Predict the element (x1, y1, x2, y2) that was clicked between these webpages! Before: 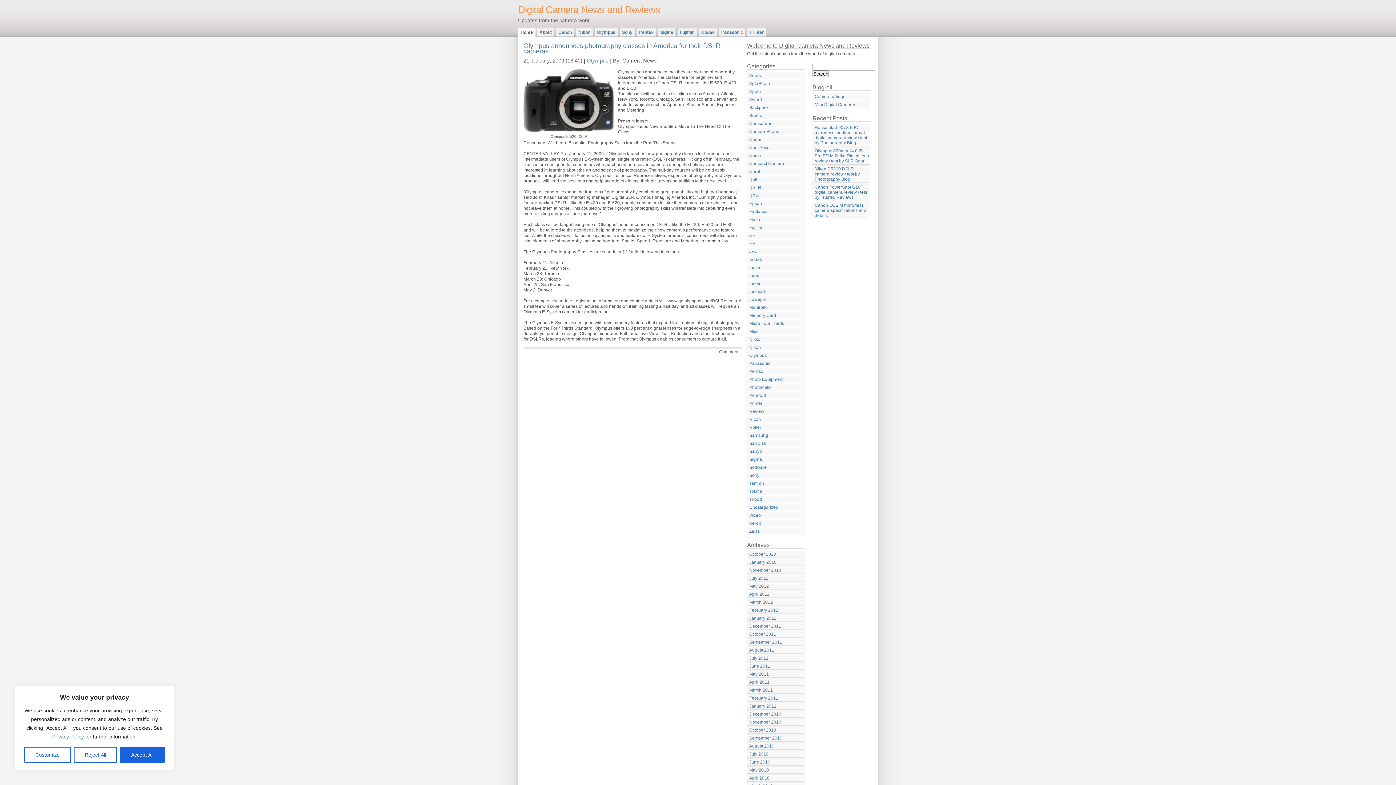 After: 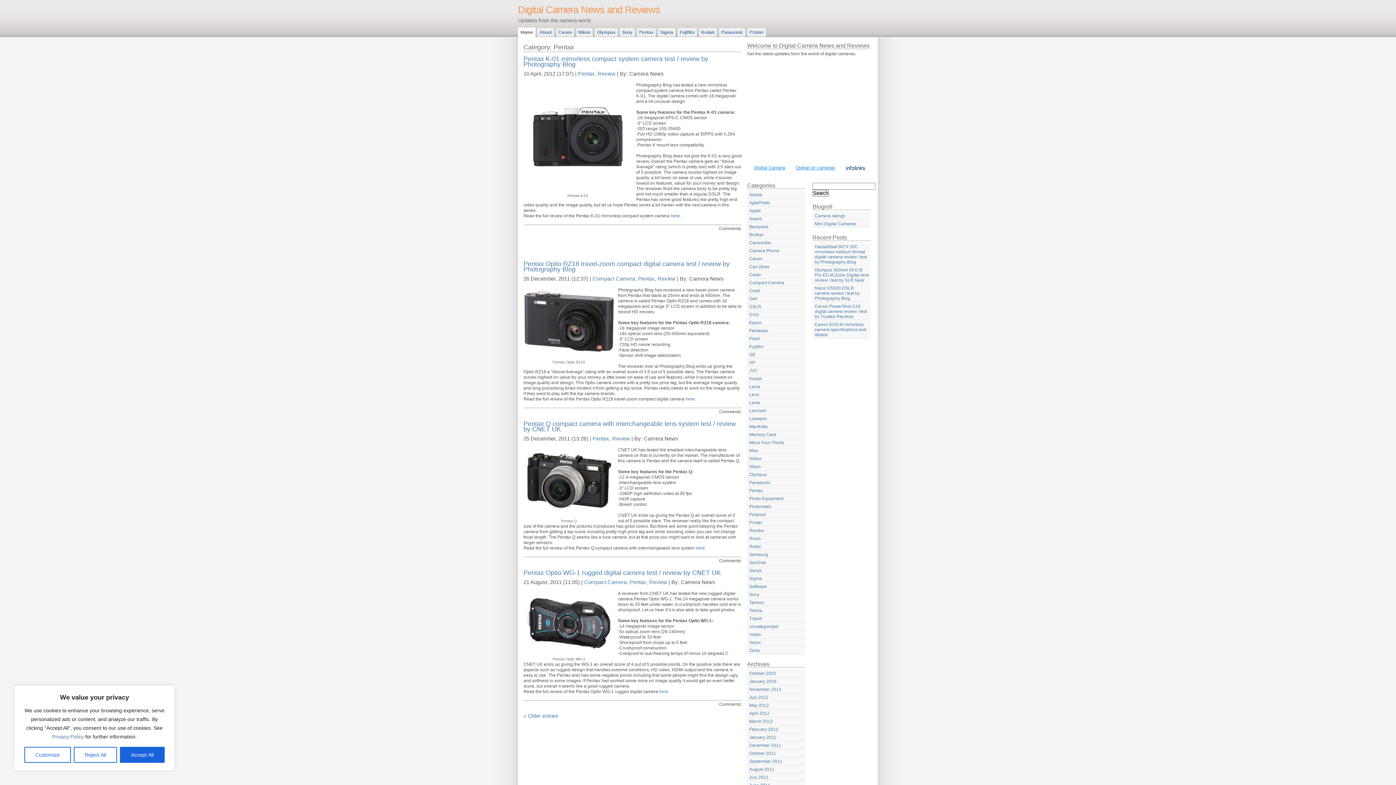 Action: label: Pentax bbox: (636, 27, 656, 37)